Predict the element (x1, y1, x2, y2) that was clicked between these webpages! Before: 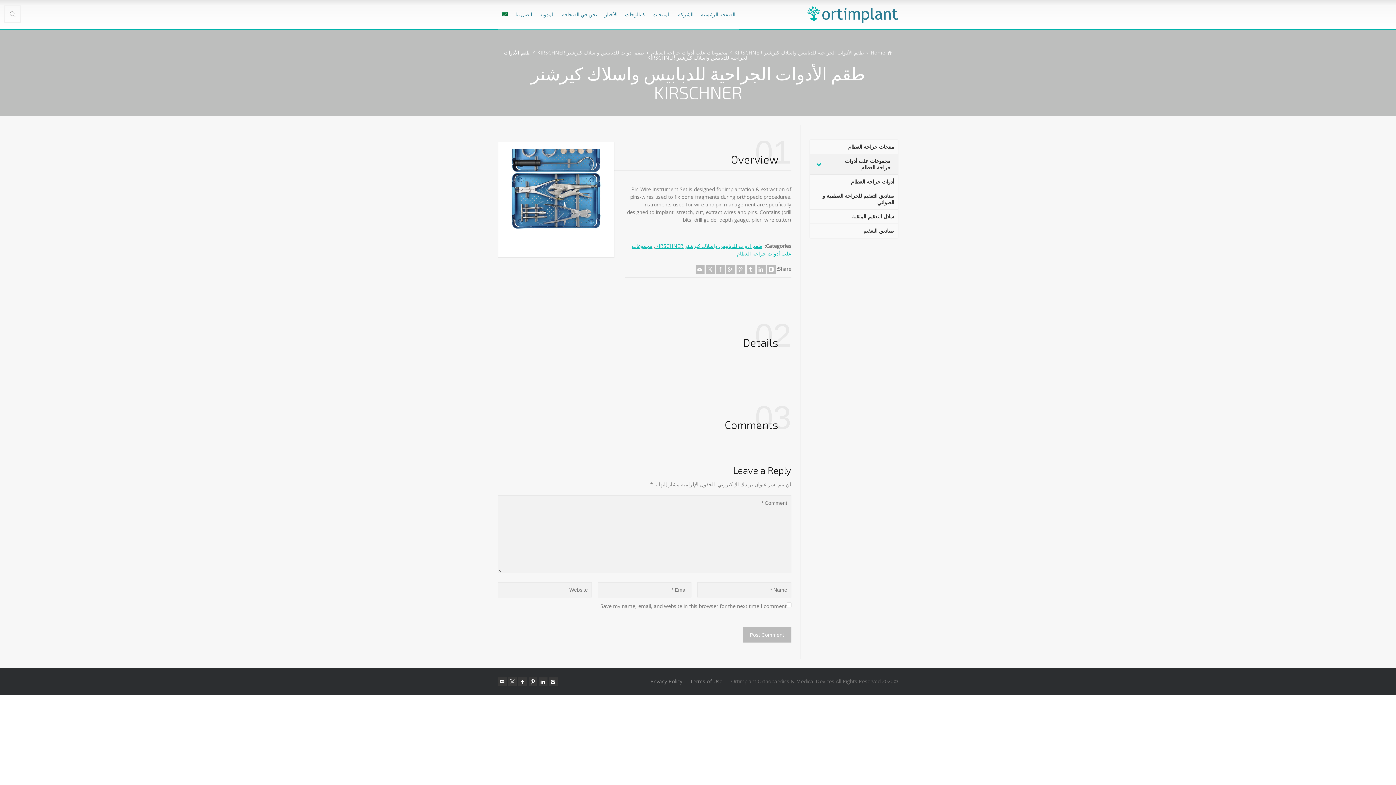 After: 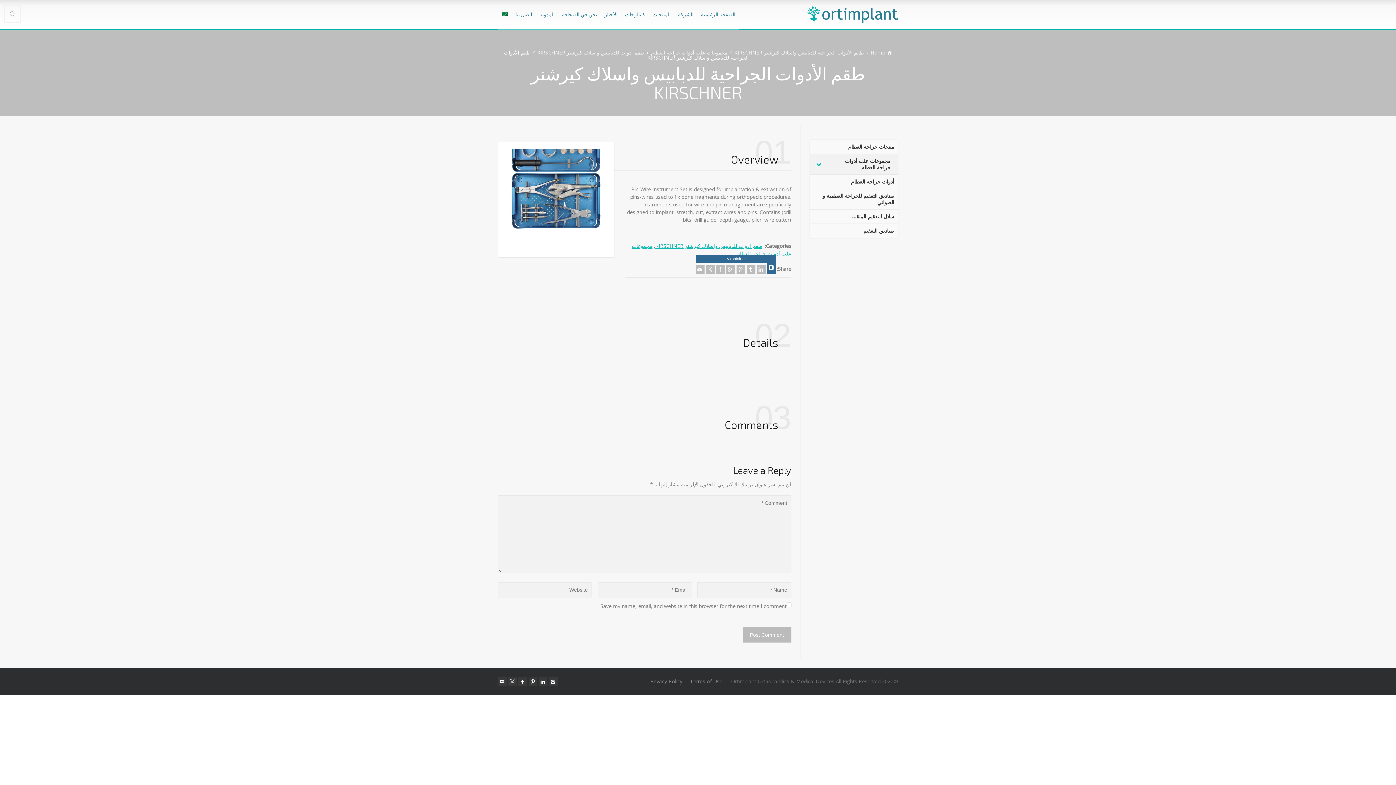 Action: label: Vkontakte bbox: (767, 265, 775, 273)